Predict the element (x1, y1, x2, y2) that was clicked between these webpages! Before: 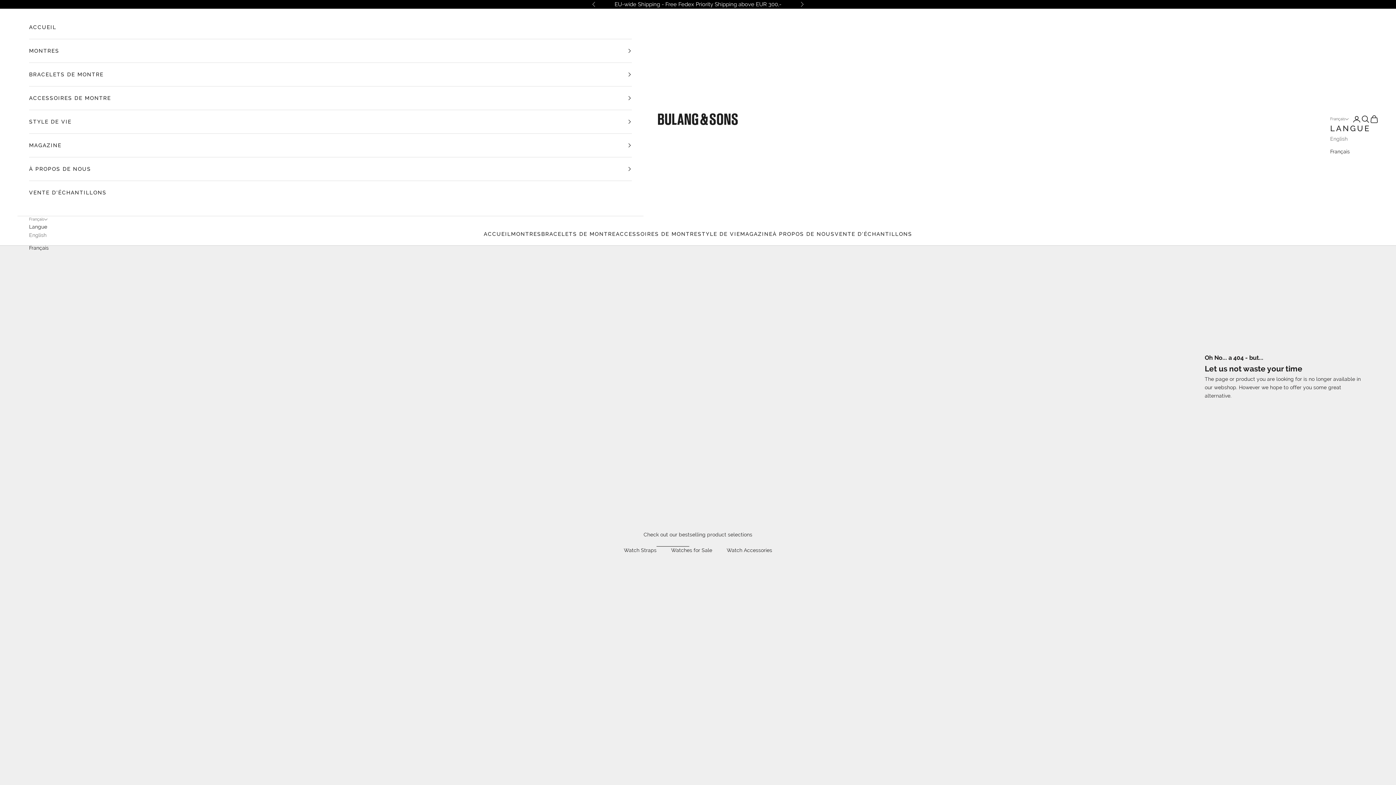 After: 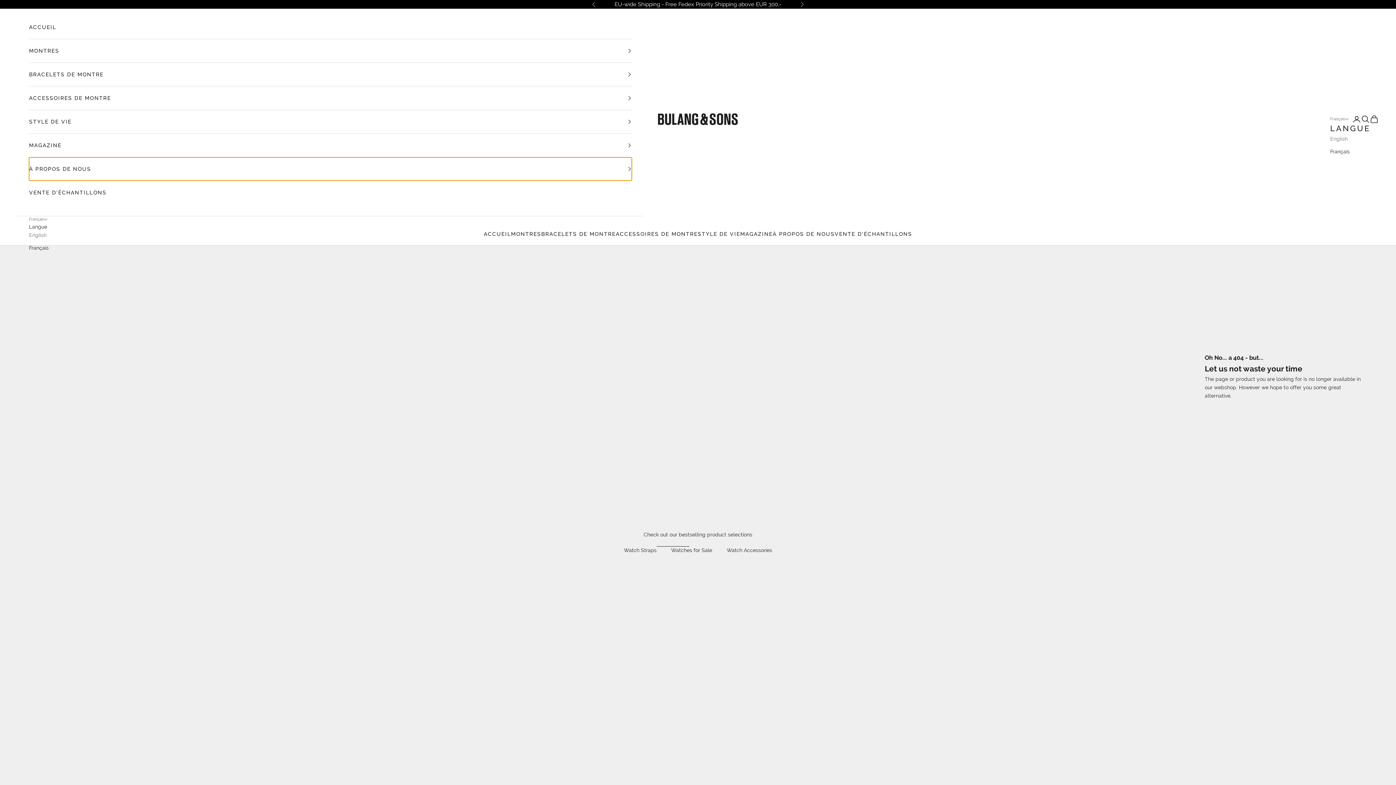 Action: bbox: (29, 157, 632, 180) label: À PROPOS DE NOUS